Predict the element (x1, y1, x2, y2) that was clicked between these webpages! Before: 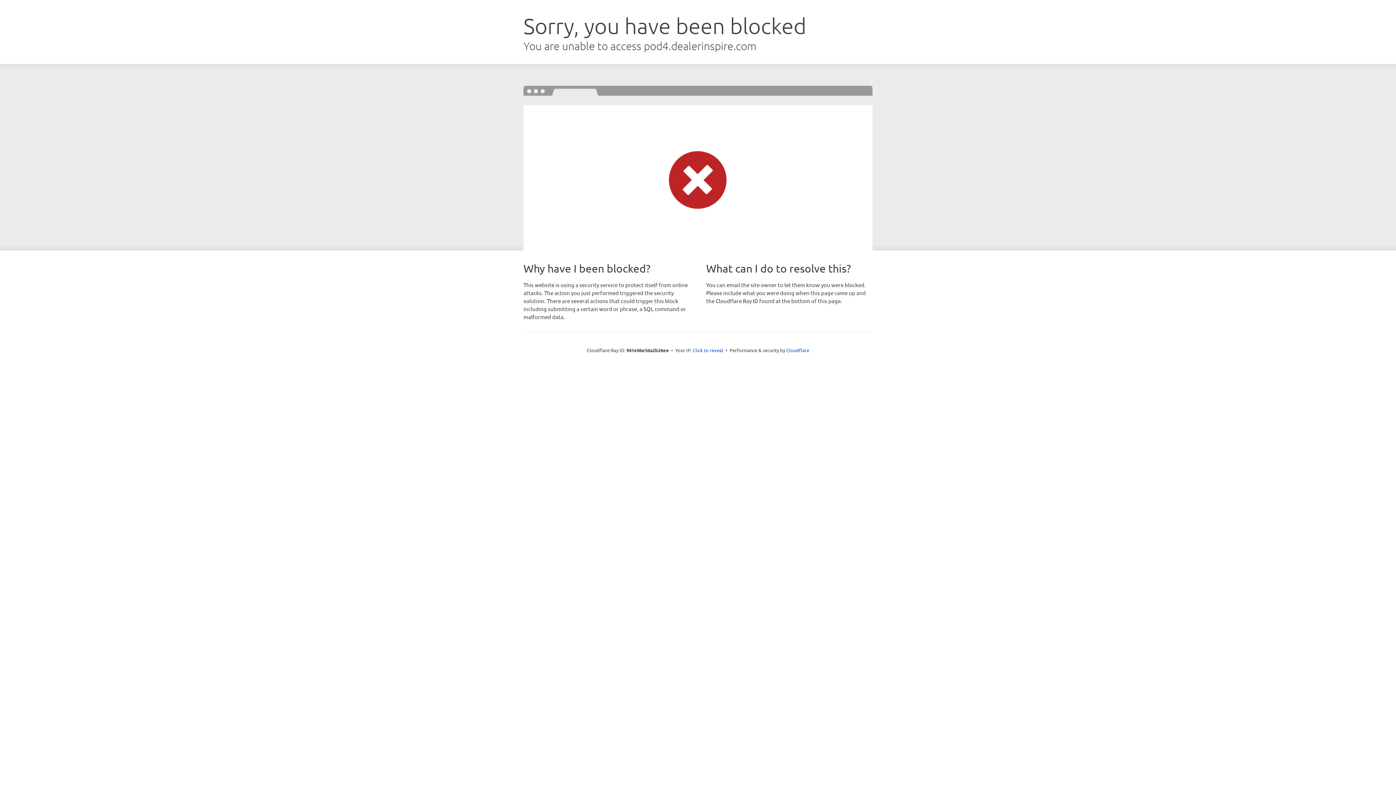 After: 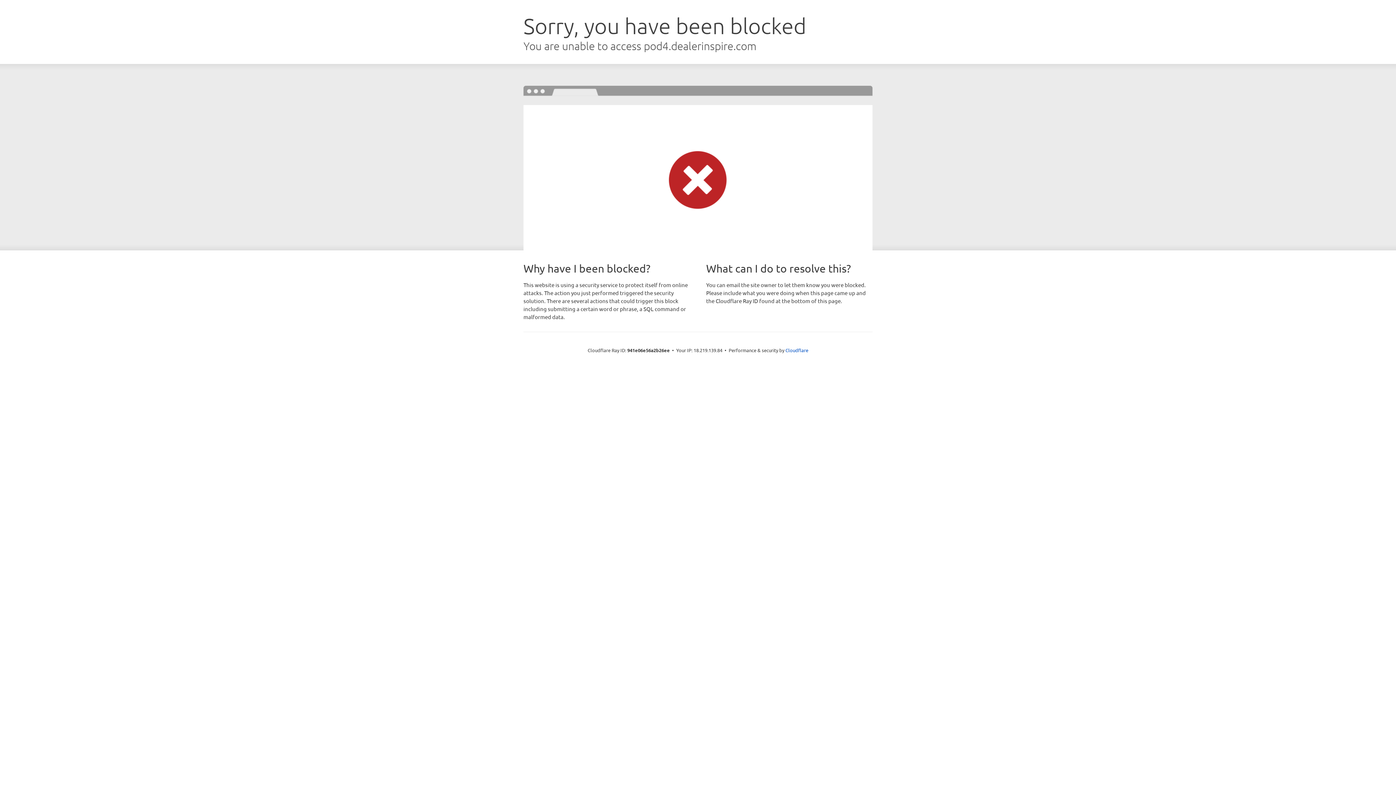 Action: bbox: (692, 346, 723, 353) label: Click to reveal